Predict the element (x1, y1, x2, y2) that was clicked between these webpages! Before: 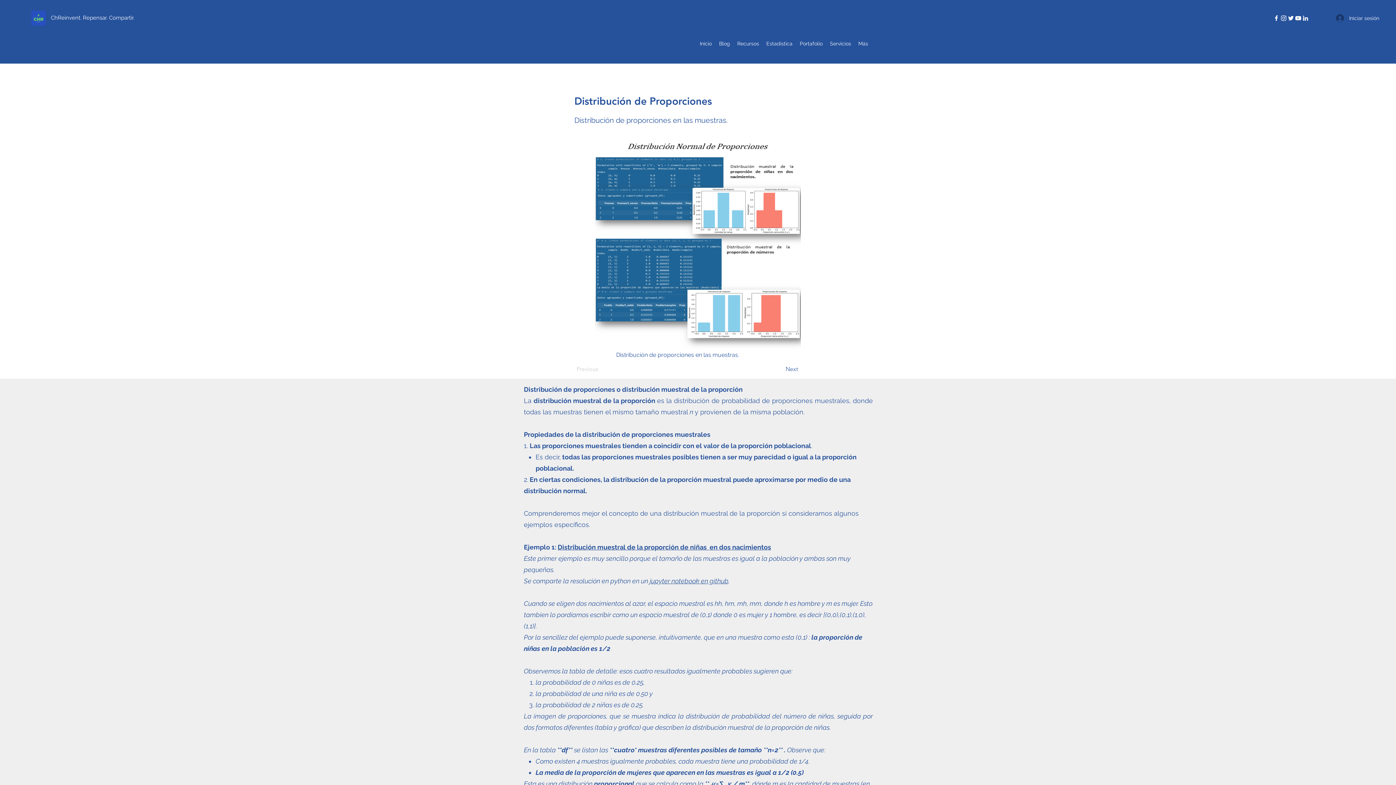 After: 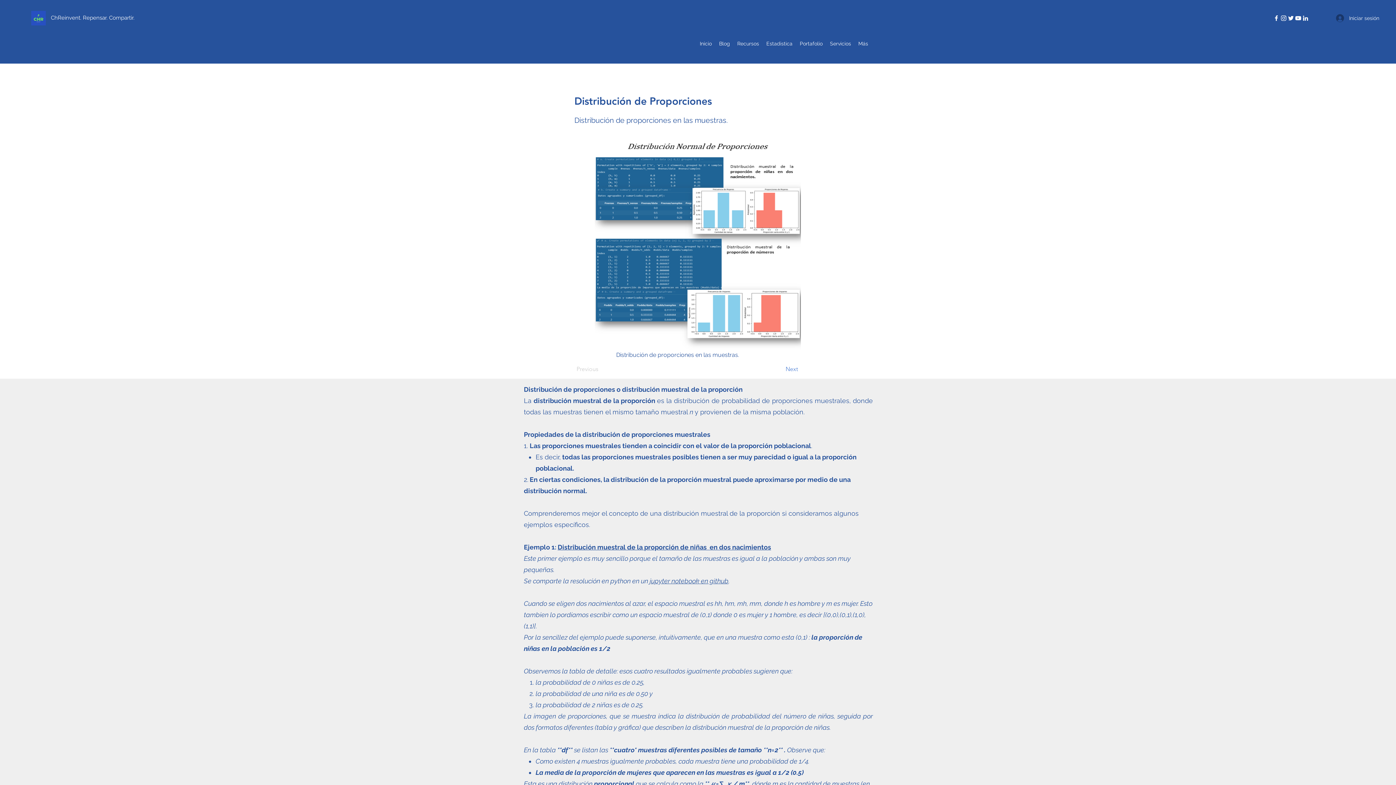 Action: label: Next bbox: (785, 362, 822, 376)